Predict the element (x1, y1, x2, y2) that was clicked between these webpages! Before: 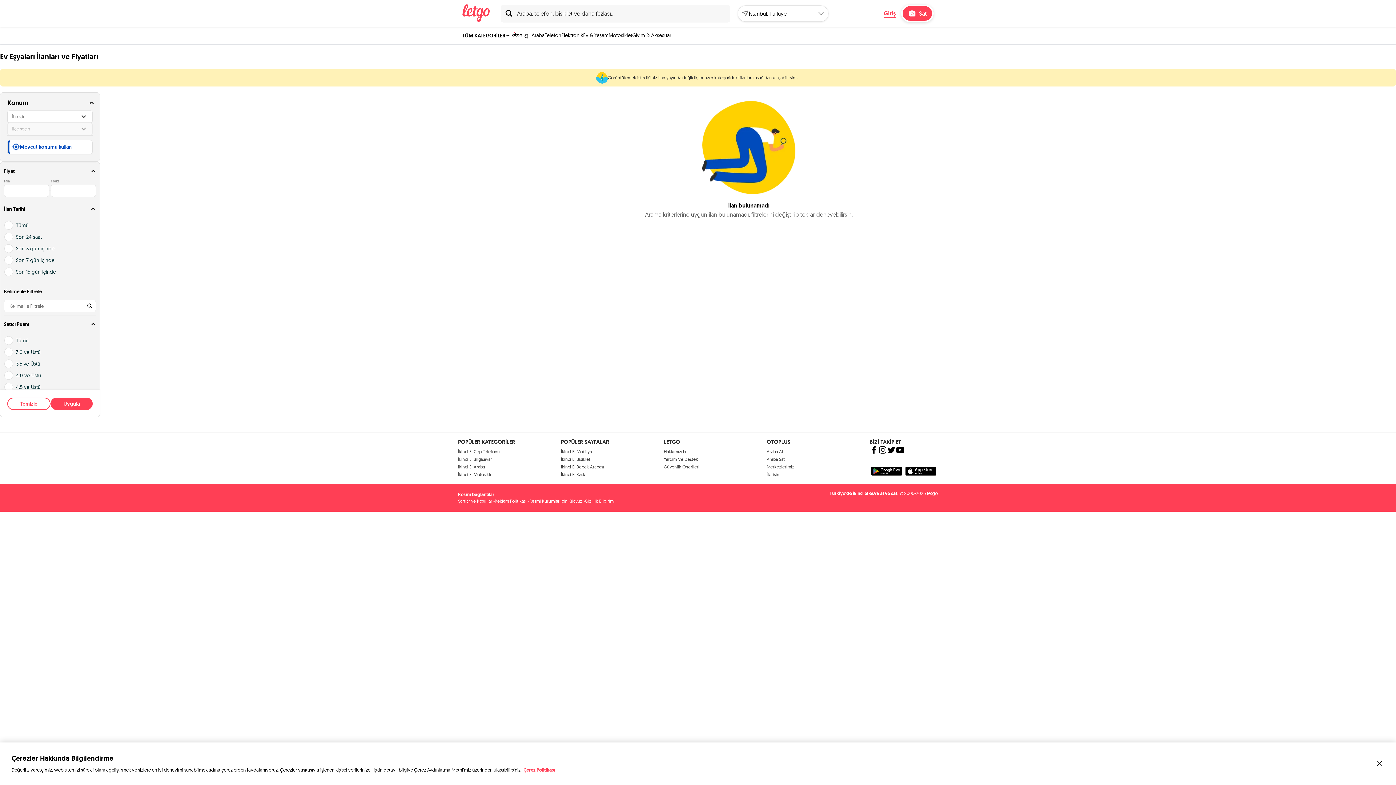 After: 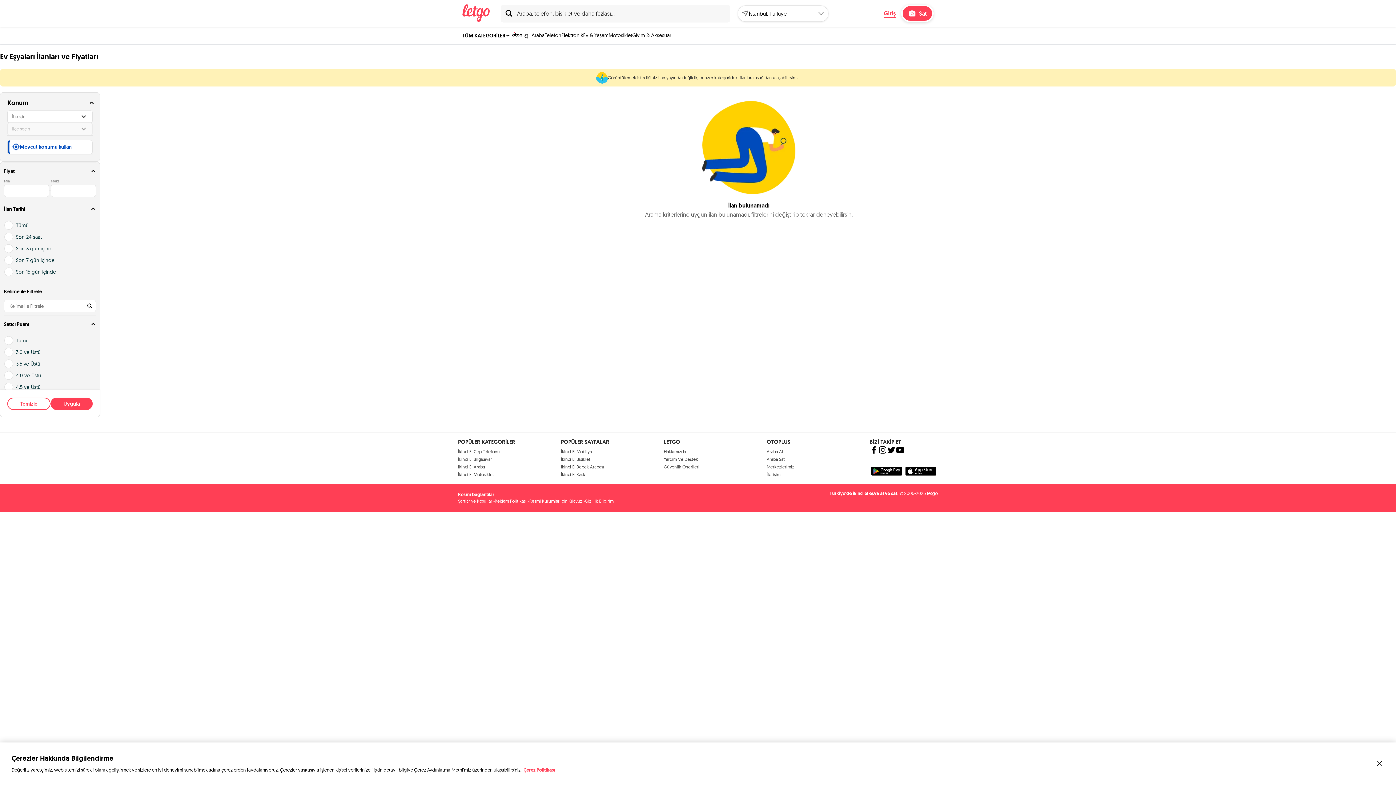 Action: label: Yardım Ve Destek bbox: (664, 456, 698, 462)